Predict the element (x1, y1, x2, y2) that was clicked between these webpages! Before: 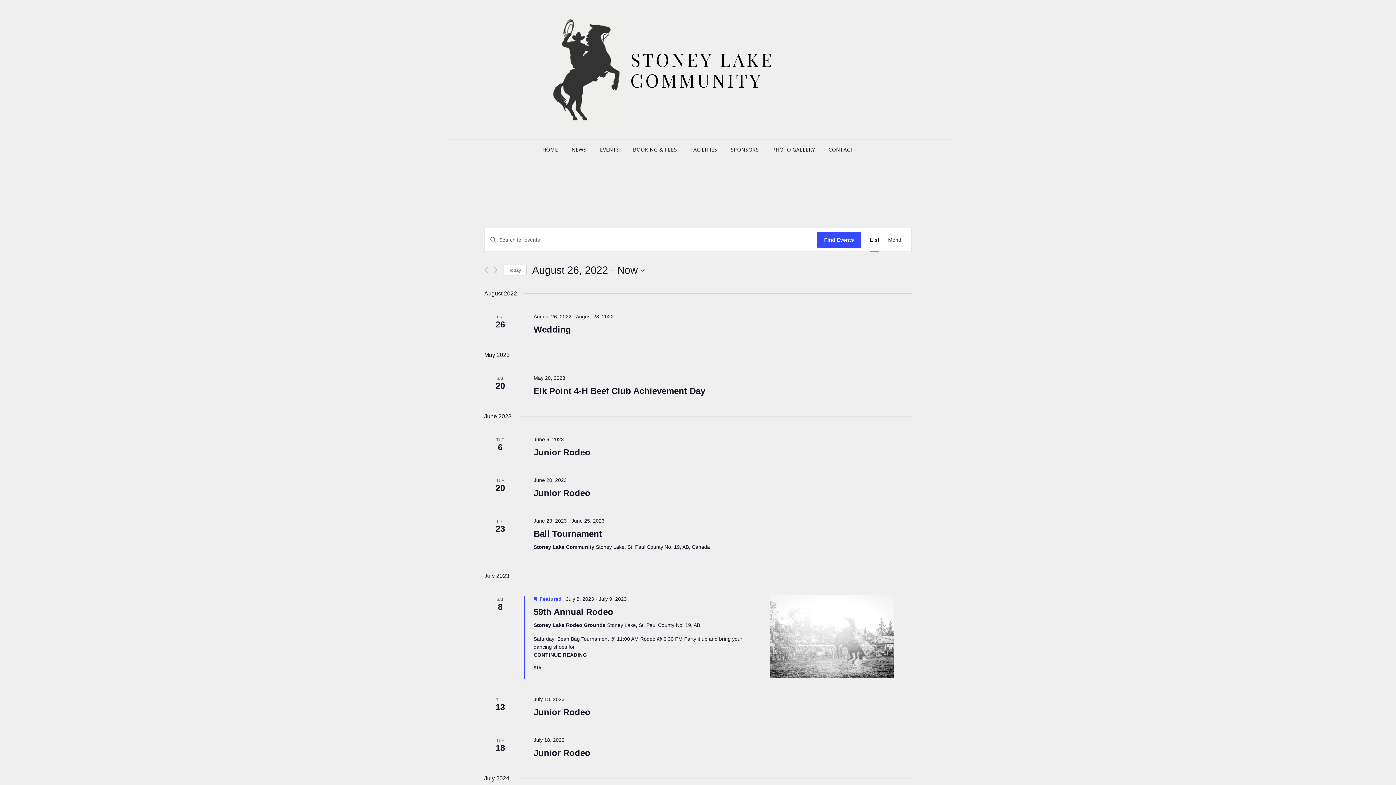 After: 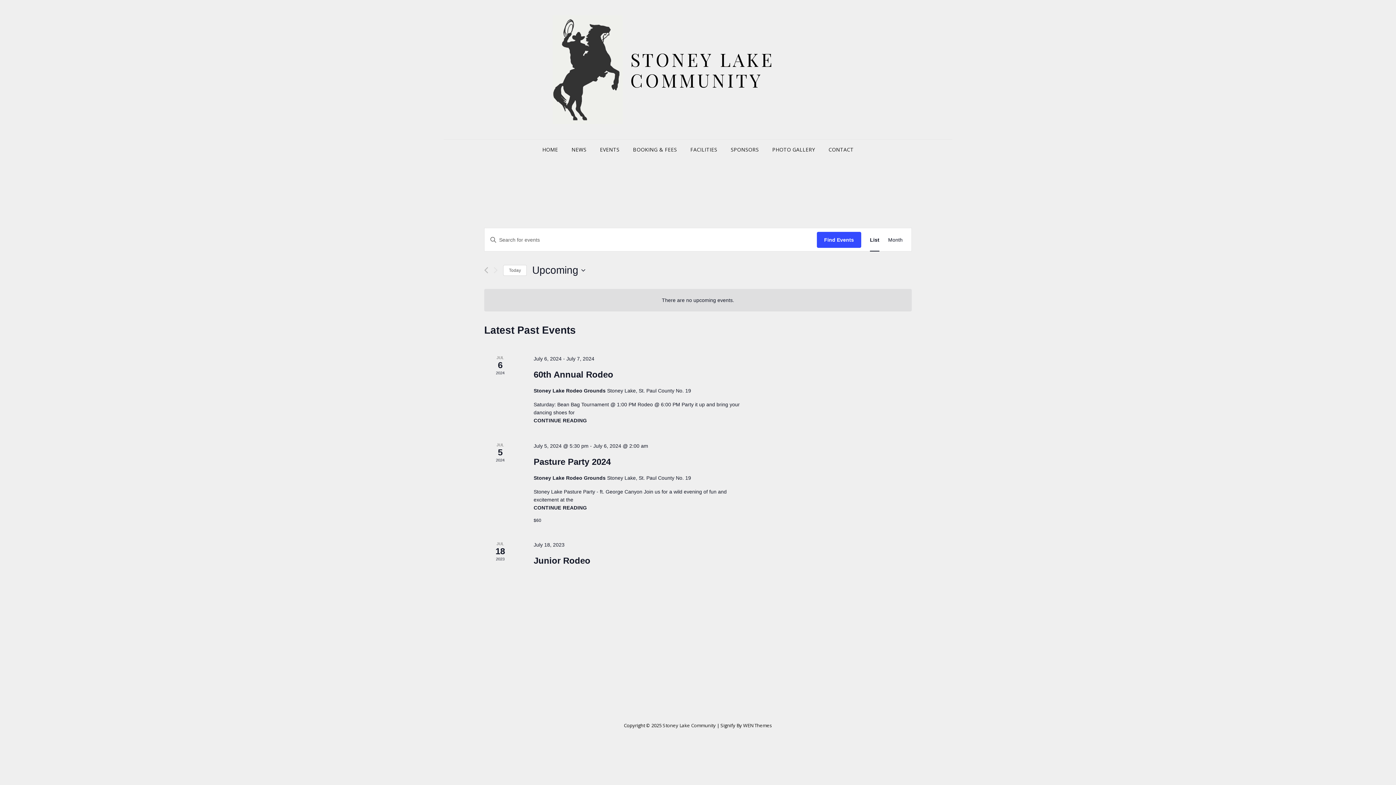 Action: bbox: (594, 139, 625, 160) label: EVENTS